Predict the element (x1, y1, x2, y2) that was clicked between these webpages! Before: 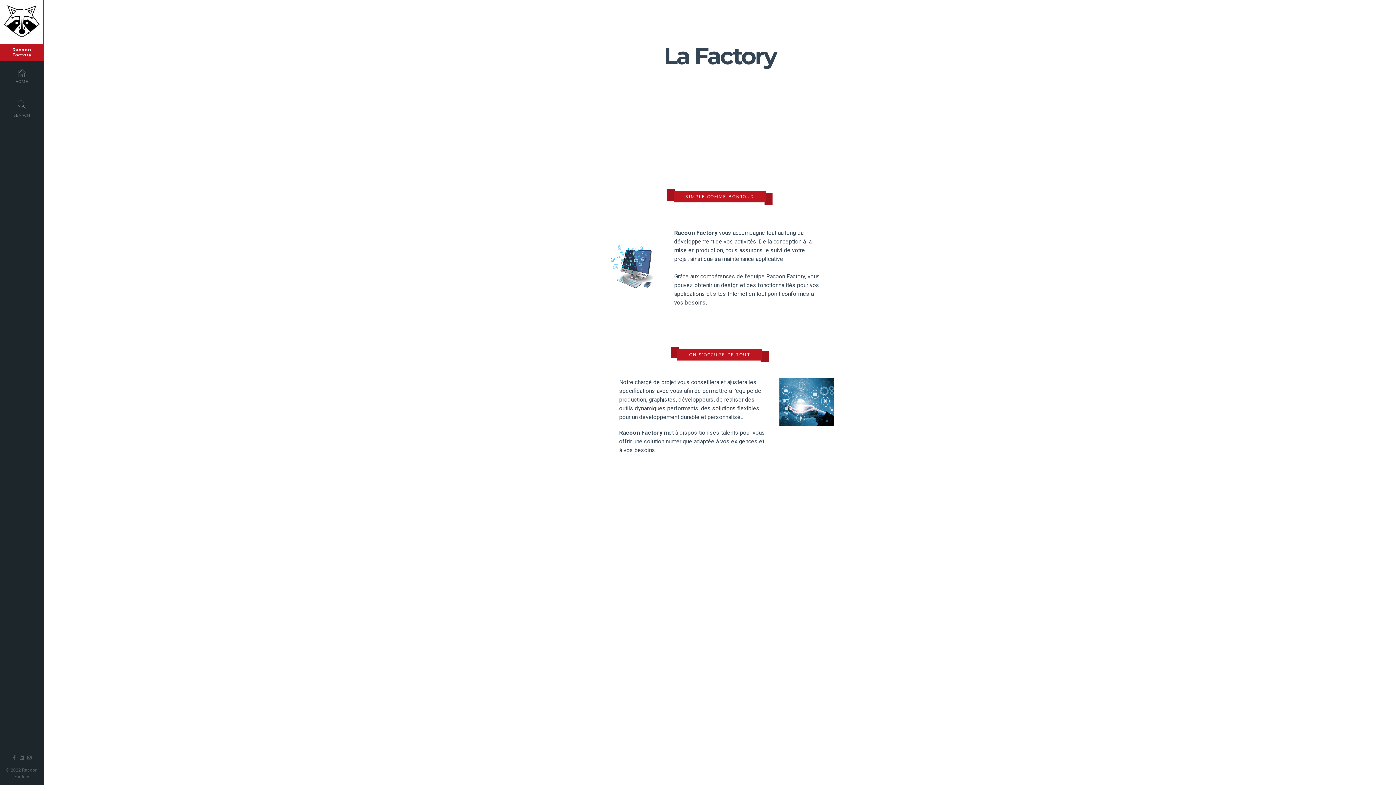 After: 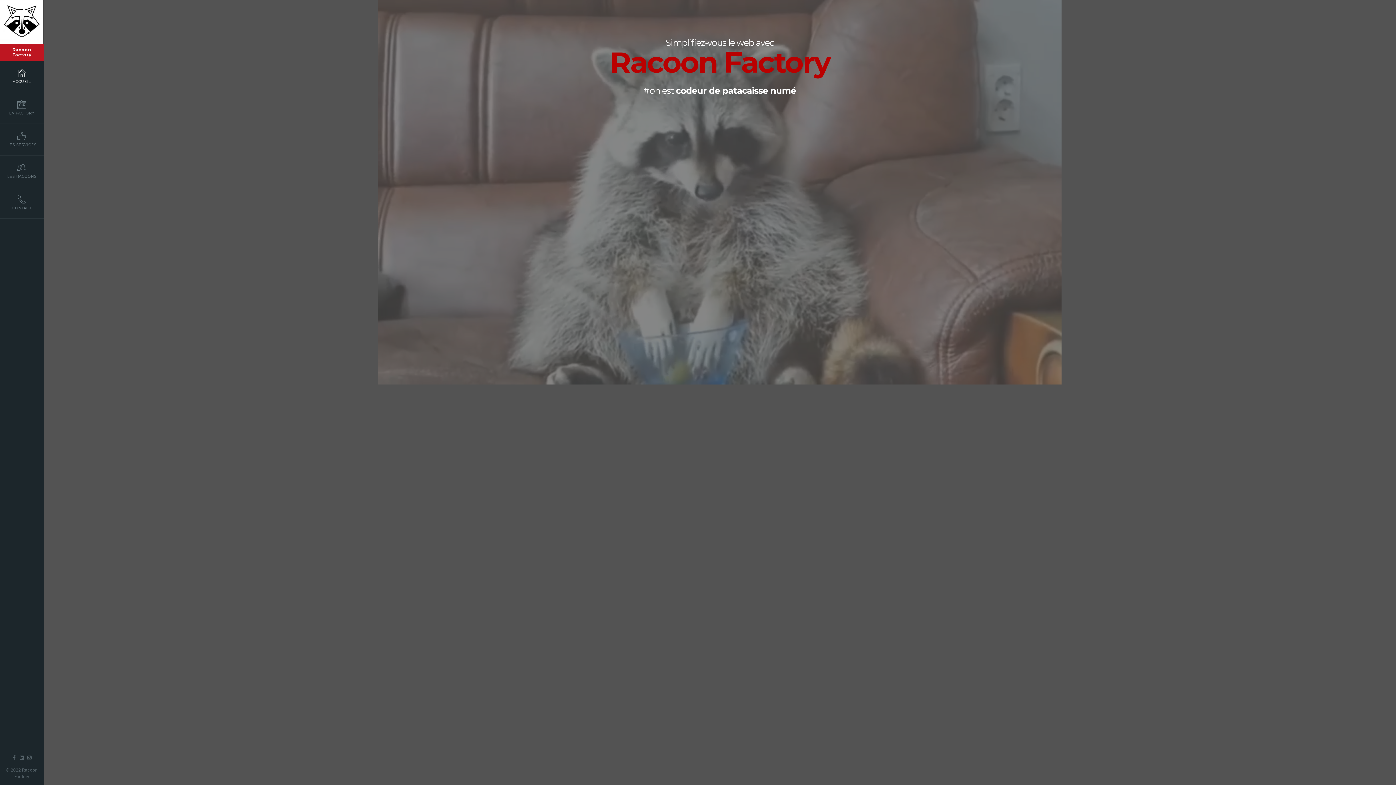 Action: bbox: (0, 60, 43, 92) label: HOME